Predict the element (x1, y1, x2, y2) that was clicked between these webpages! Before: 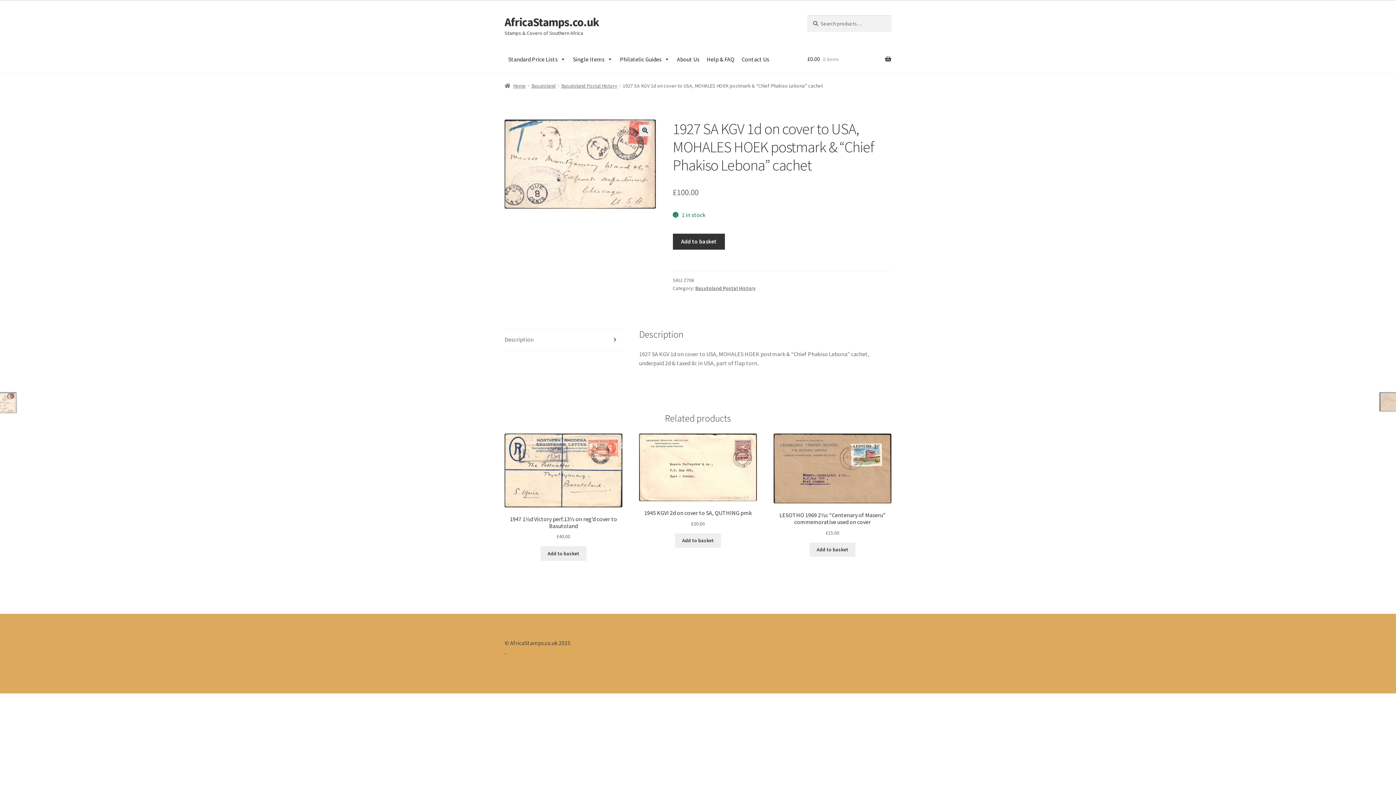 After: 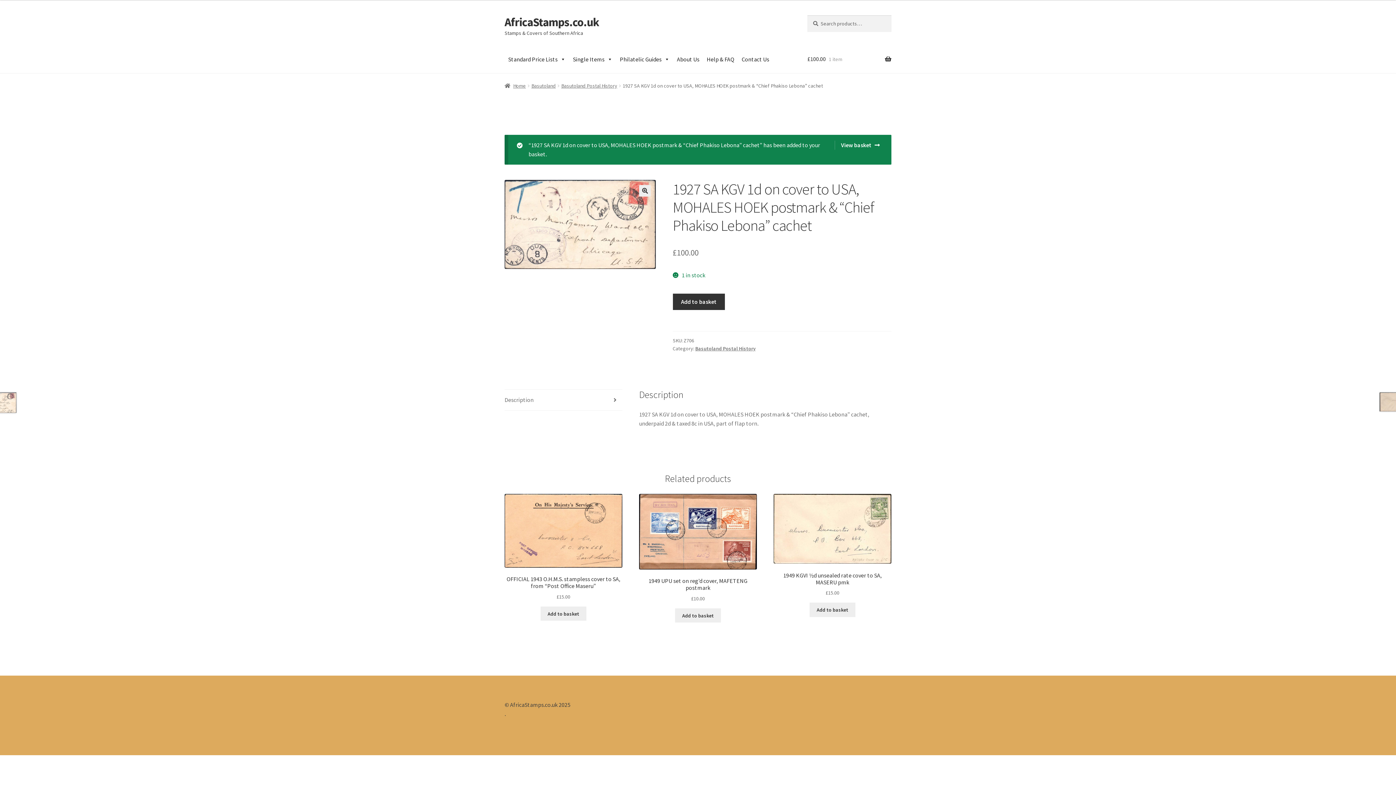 Action: label: Add to basket bbox: (672, 233, 725, 249)